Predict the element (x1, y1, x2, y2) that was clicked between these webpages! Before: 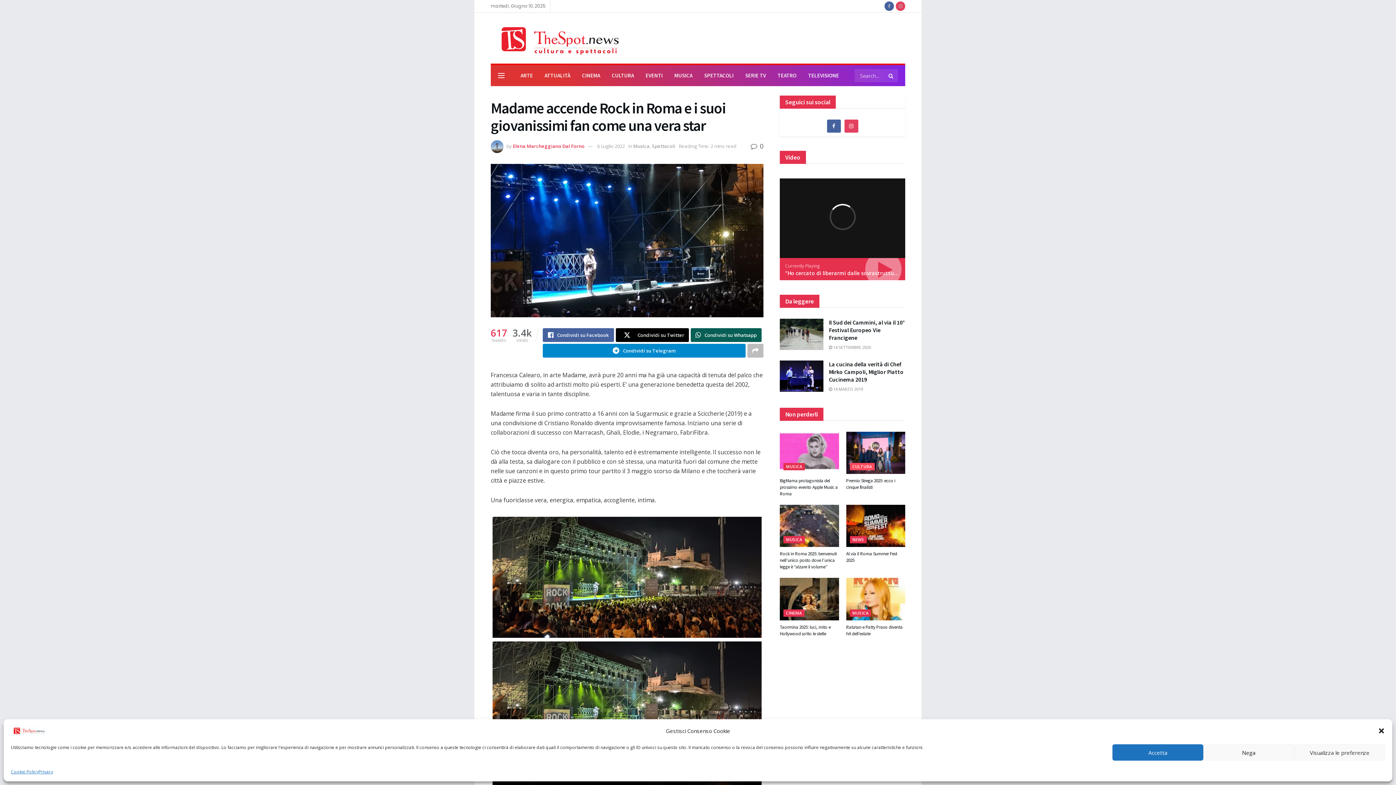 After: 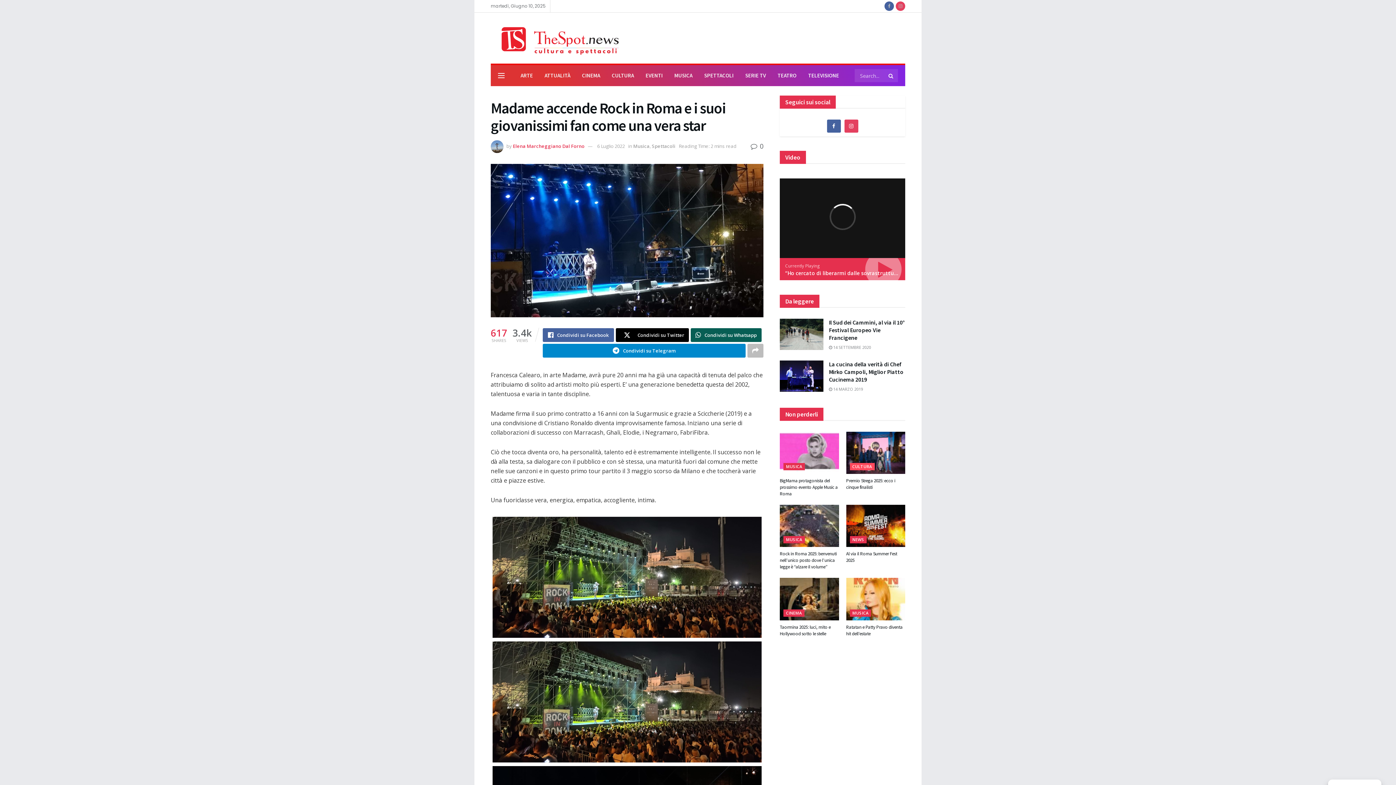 Action: label: Chiudi la finestra di dialogo bbox: (1378, 727, 1385, 734)